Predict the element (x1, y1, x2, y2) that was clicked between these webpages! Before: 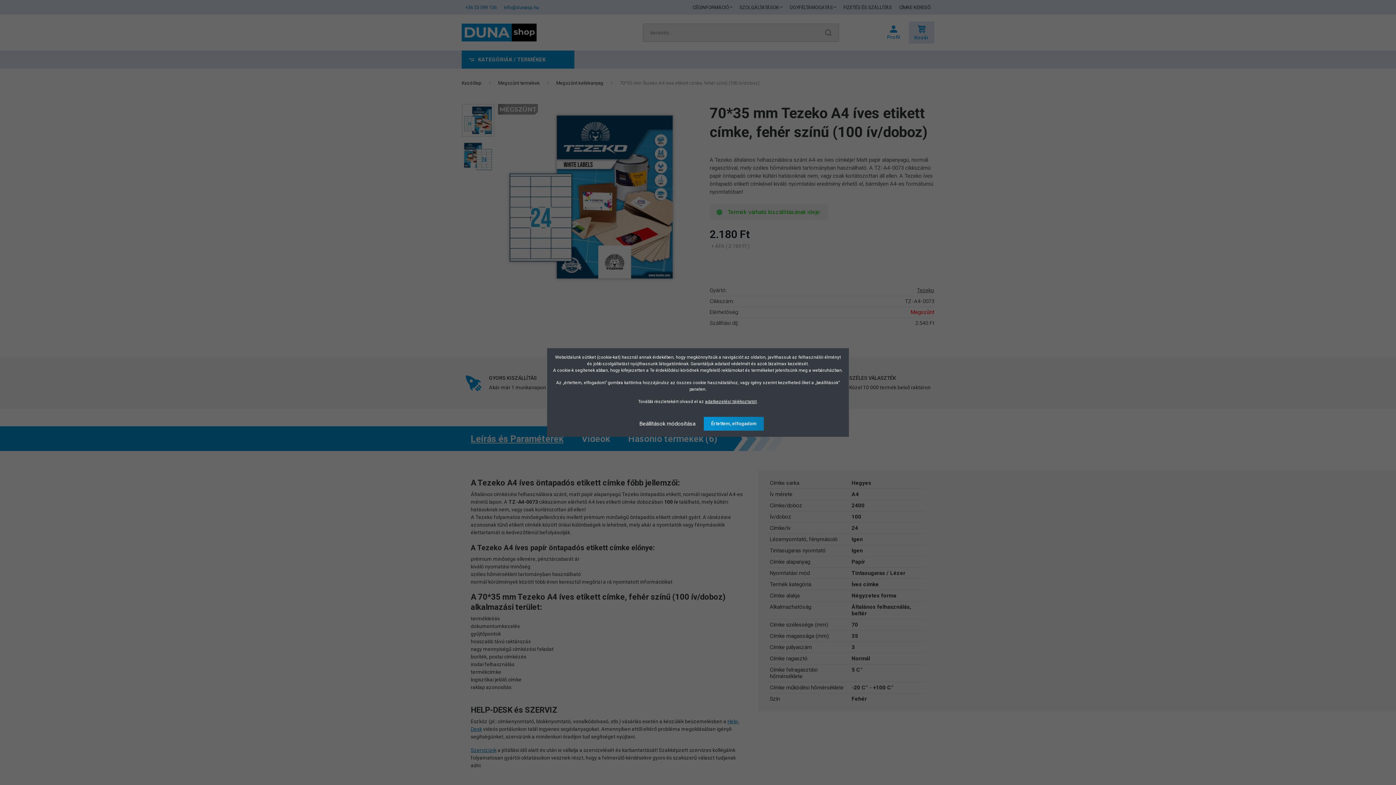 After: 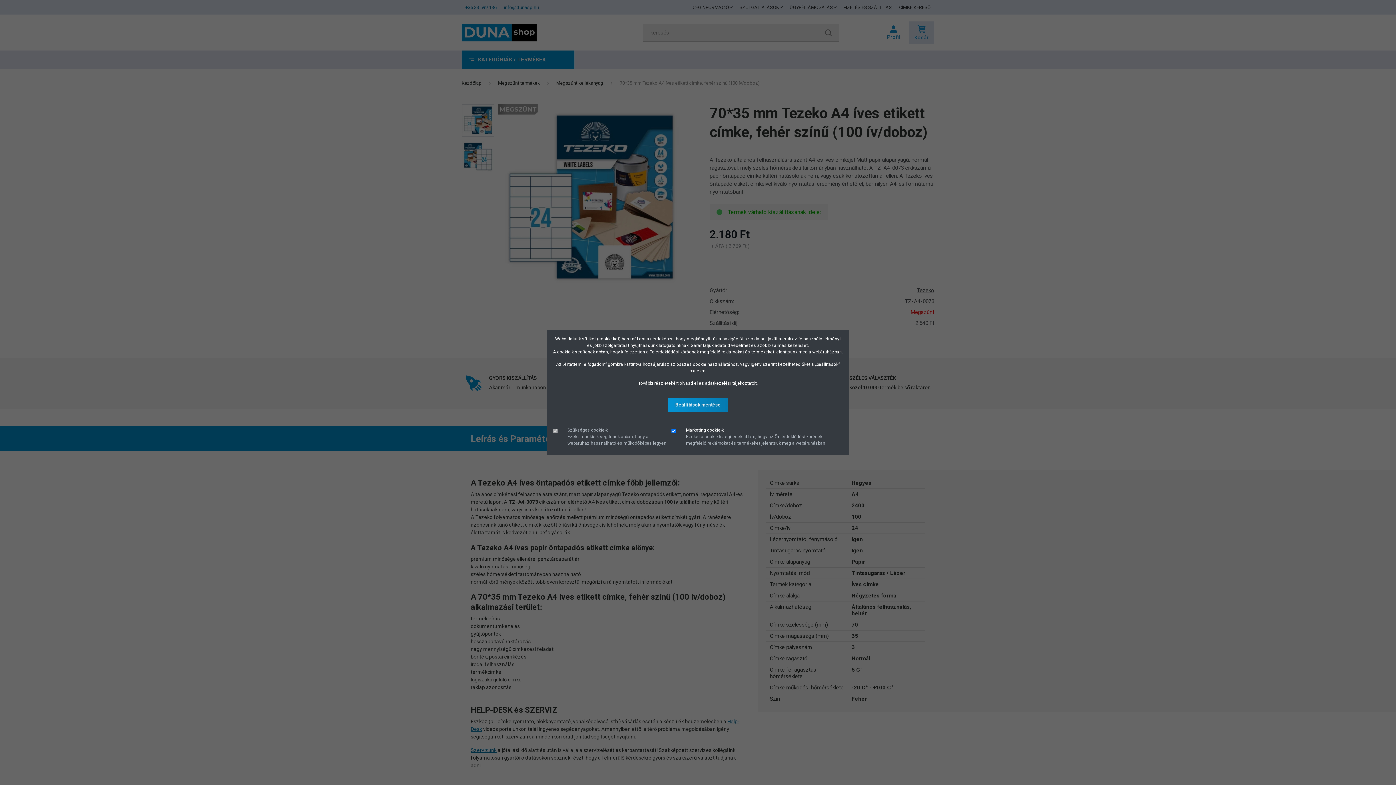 Action: bbox: (632, 416, 702, 431) label: Beállítások módosítása